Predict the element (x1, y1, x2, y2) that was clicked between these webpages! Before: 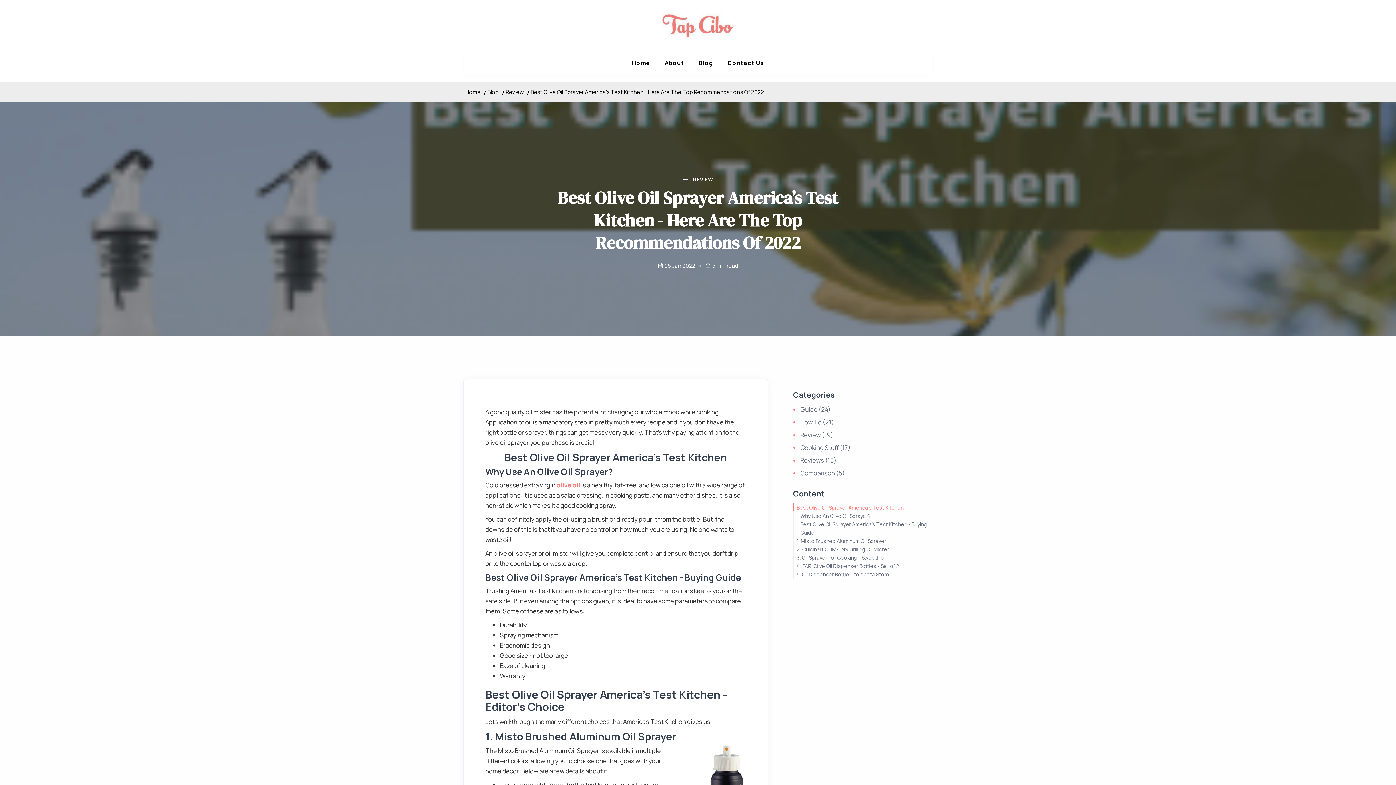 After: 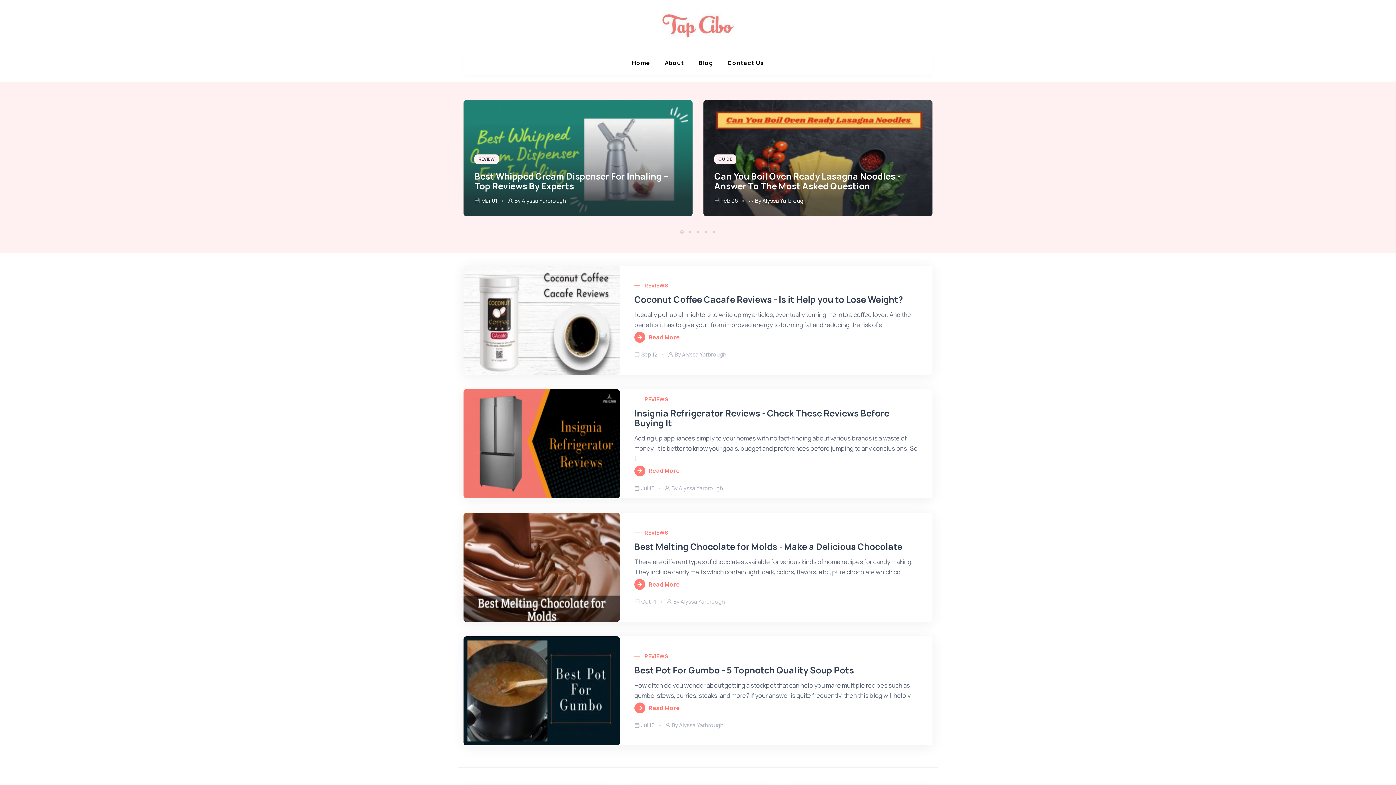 Action: bbox: (624, 51, 657, 74) label: Home